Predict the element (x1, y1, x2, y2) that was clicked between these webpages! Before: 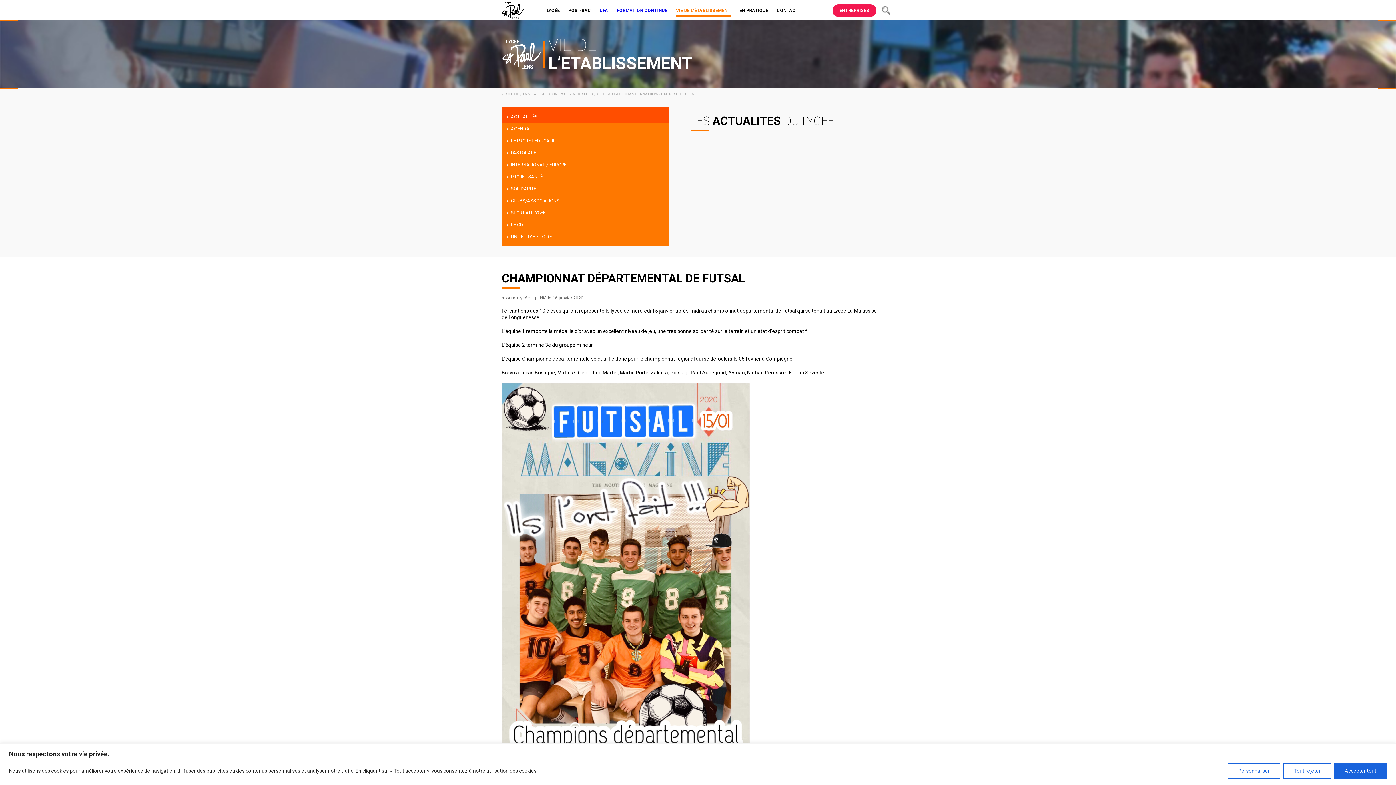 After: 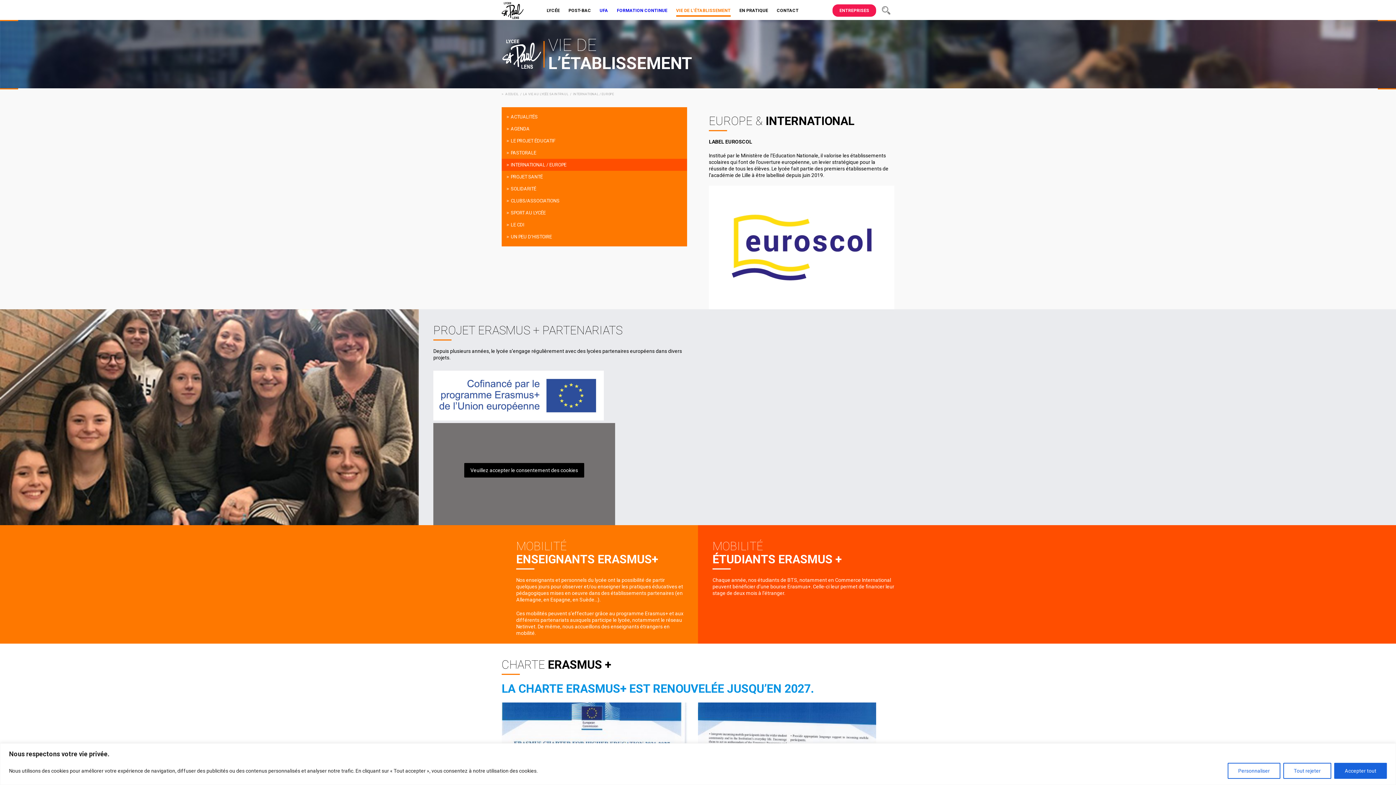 Action: bbox: (506, 162, 665, 167) label: INTERNATIONAL / EUROPE